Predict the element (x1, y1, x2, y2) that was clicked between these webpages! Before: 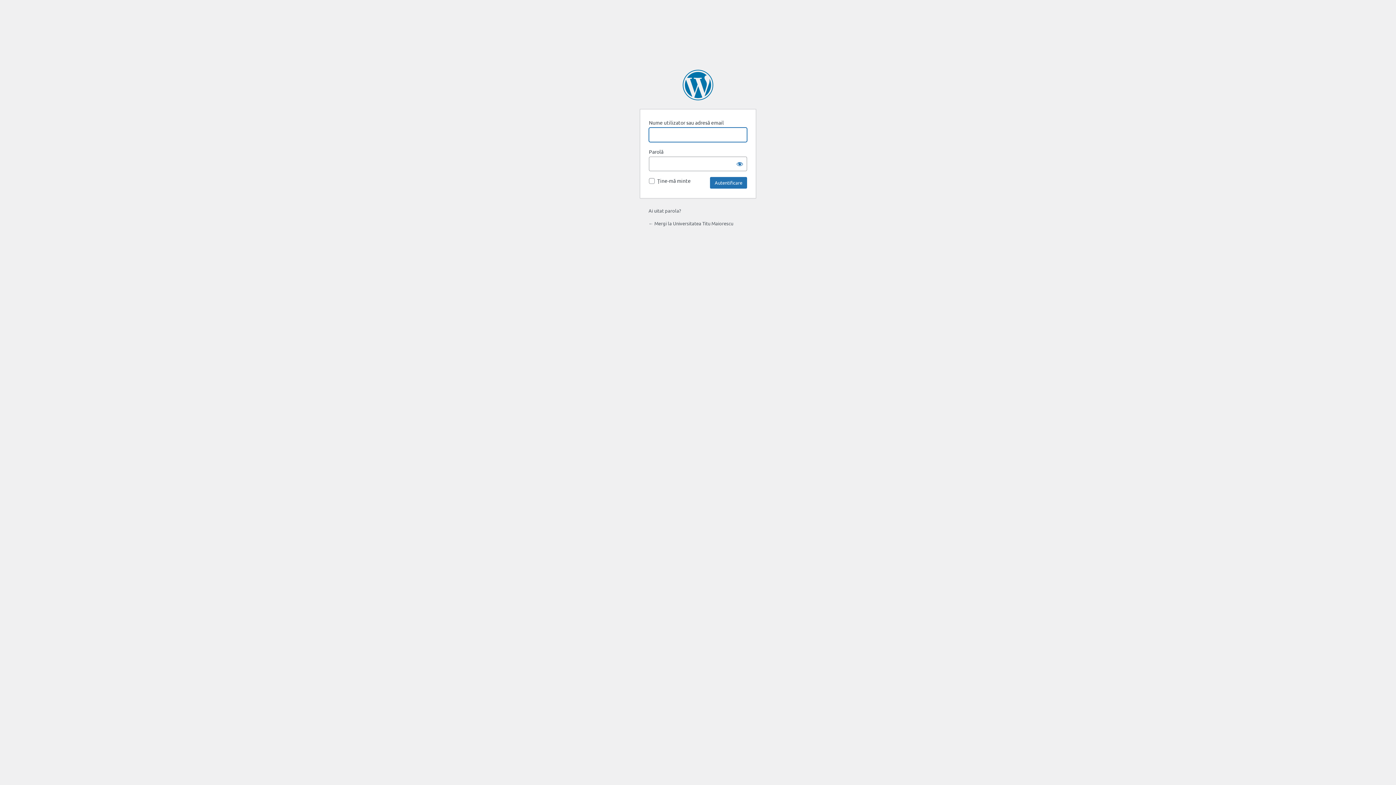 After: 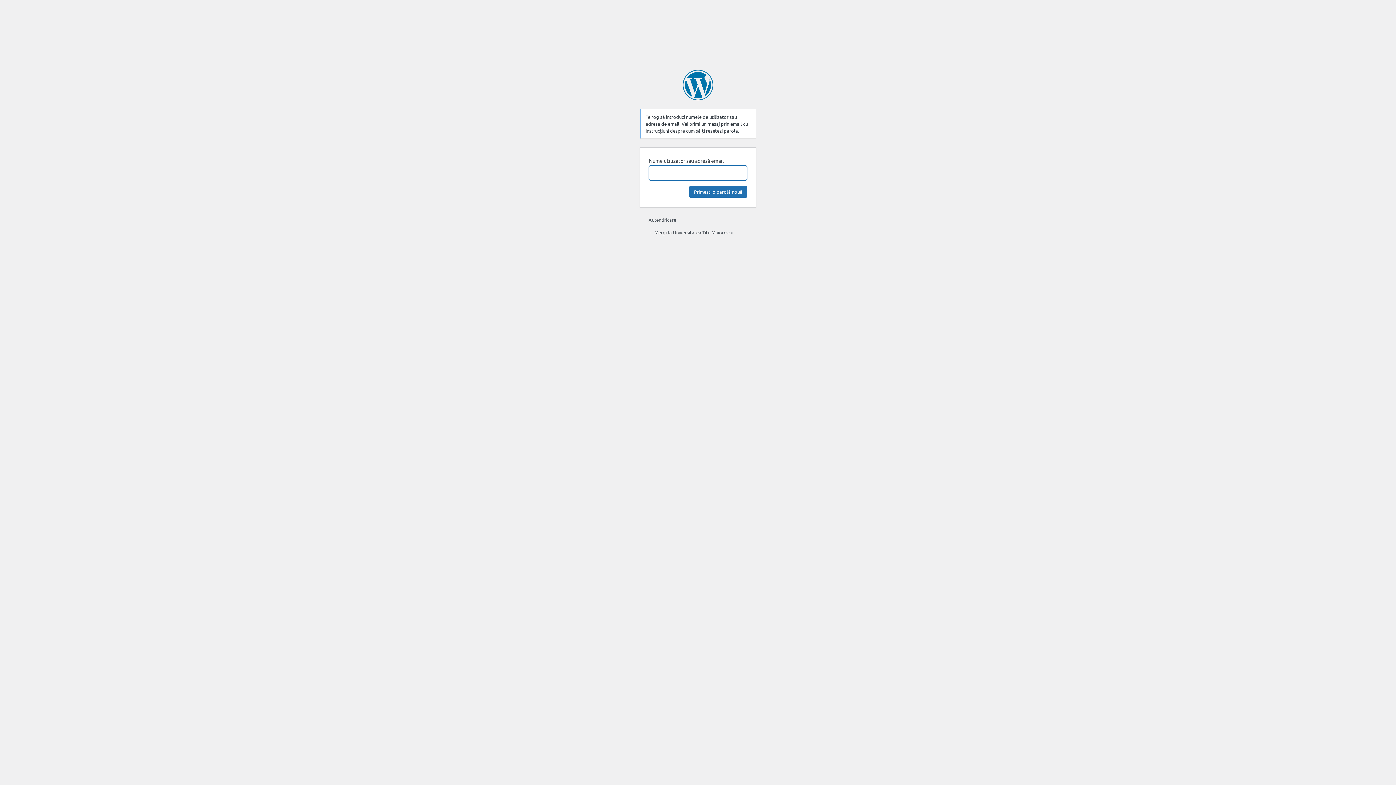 Action: bbox: (648, 207, 681, 213) label: Ai uitat parola?